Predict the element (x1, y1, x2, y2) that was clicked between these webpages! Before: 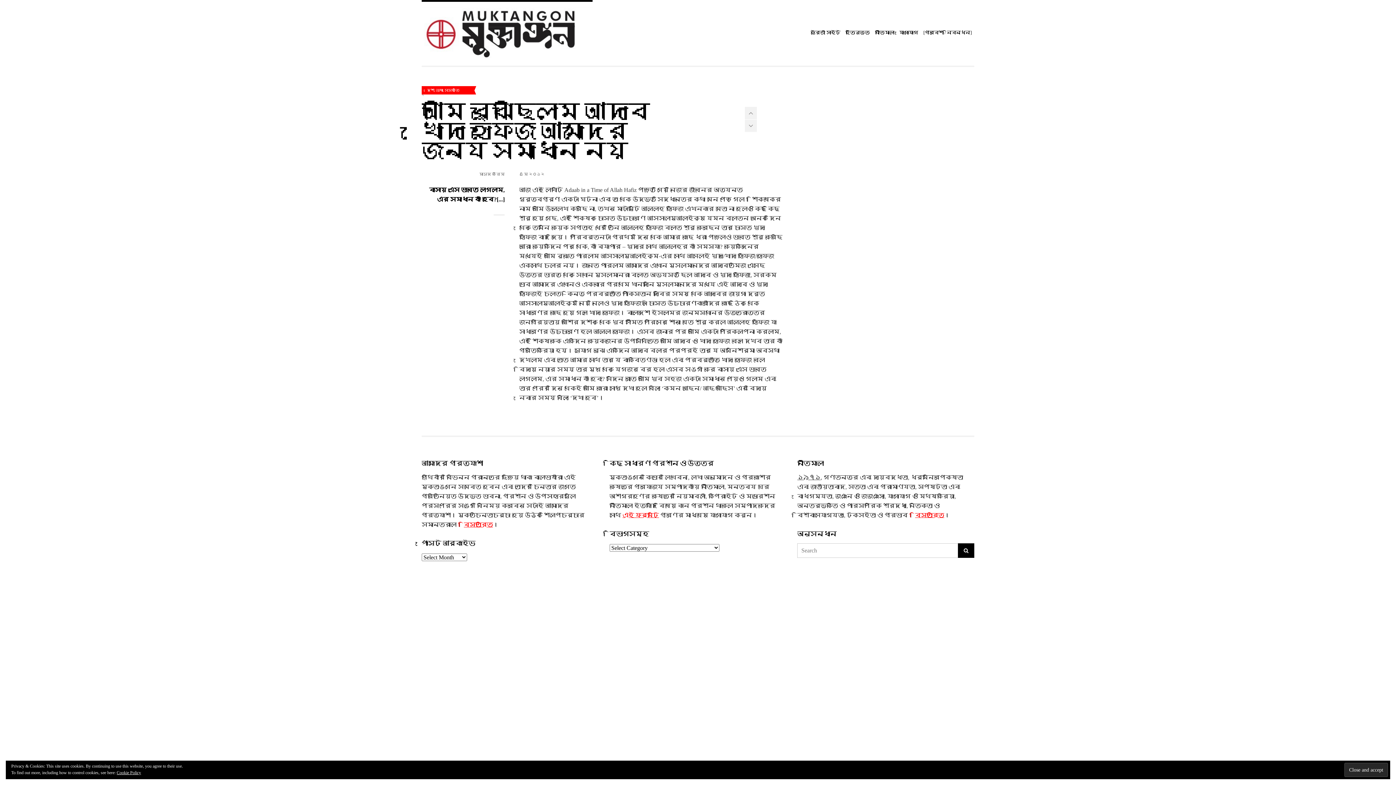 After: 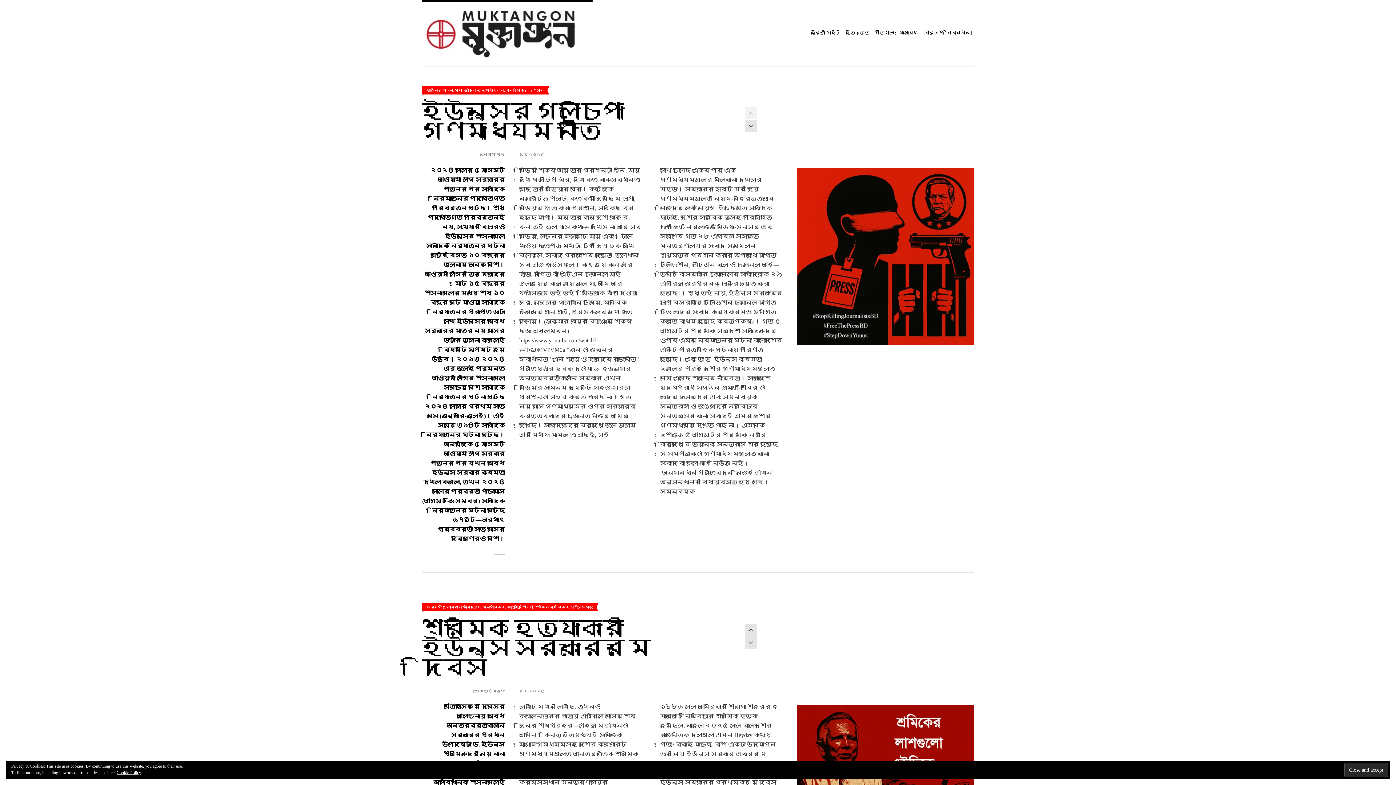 Action: bbox: (421, 29, 592, 36)